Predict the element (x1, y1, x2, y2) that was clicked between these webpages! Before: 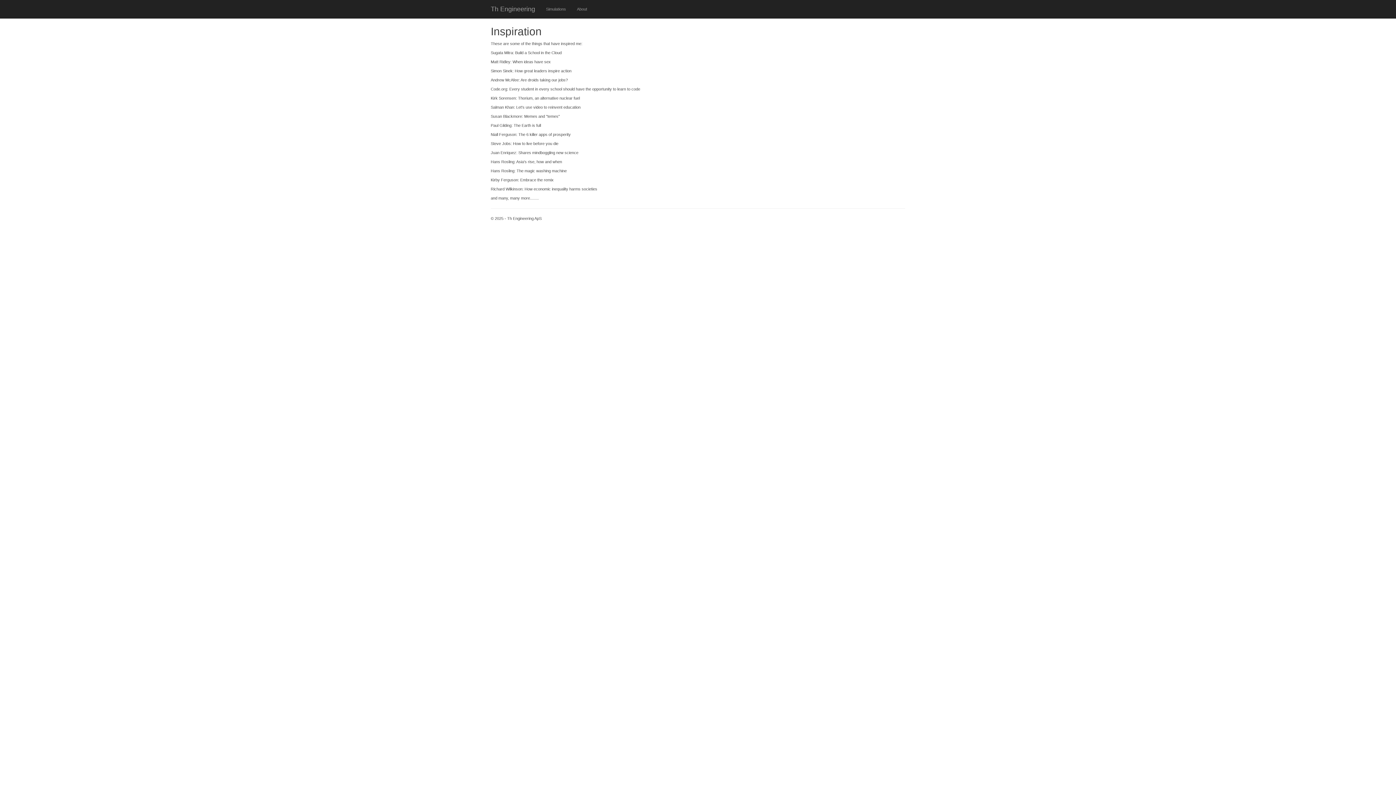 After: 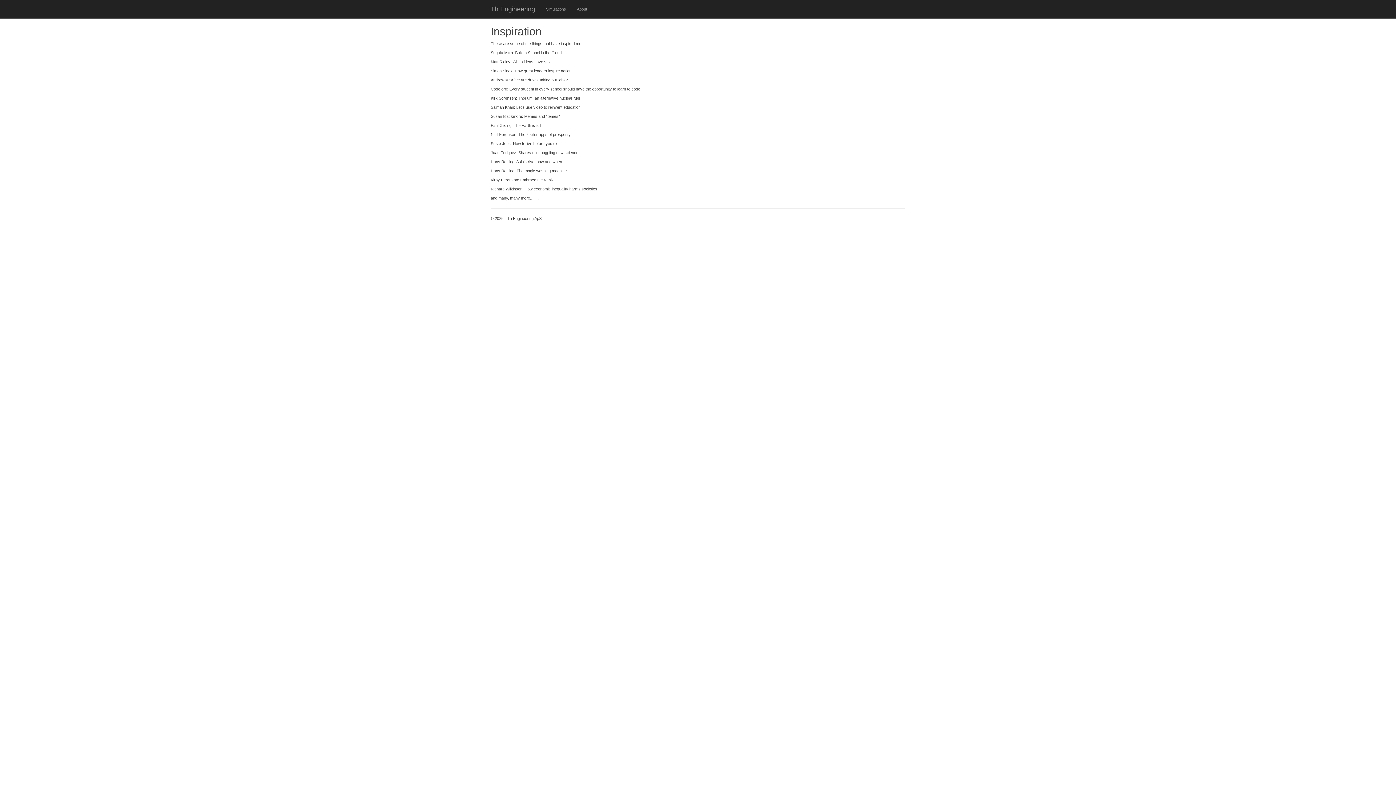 Action: bbox: (490, 114, 560, 118) label: Susan Blackmore: Memes and "temes"